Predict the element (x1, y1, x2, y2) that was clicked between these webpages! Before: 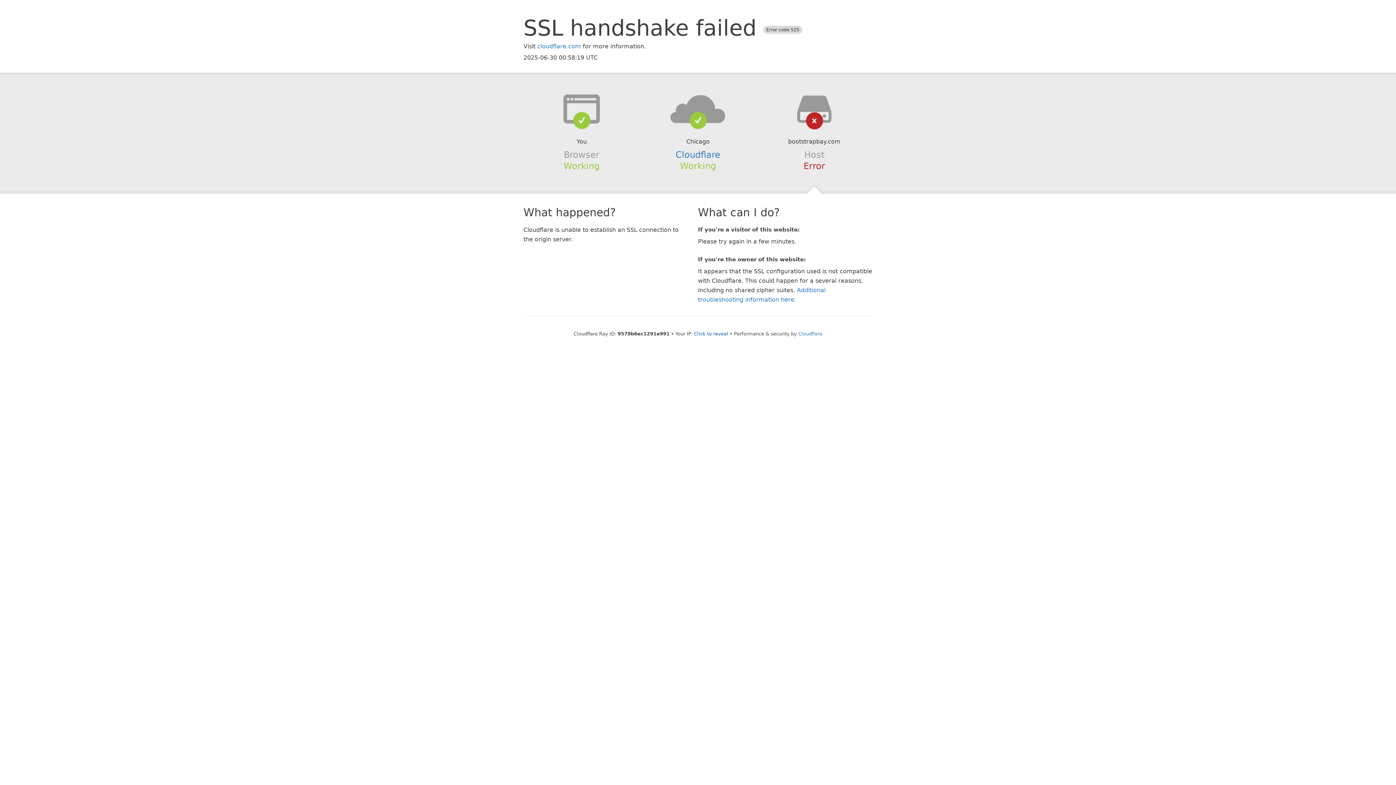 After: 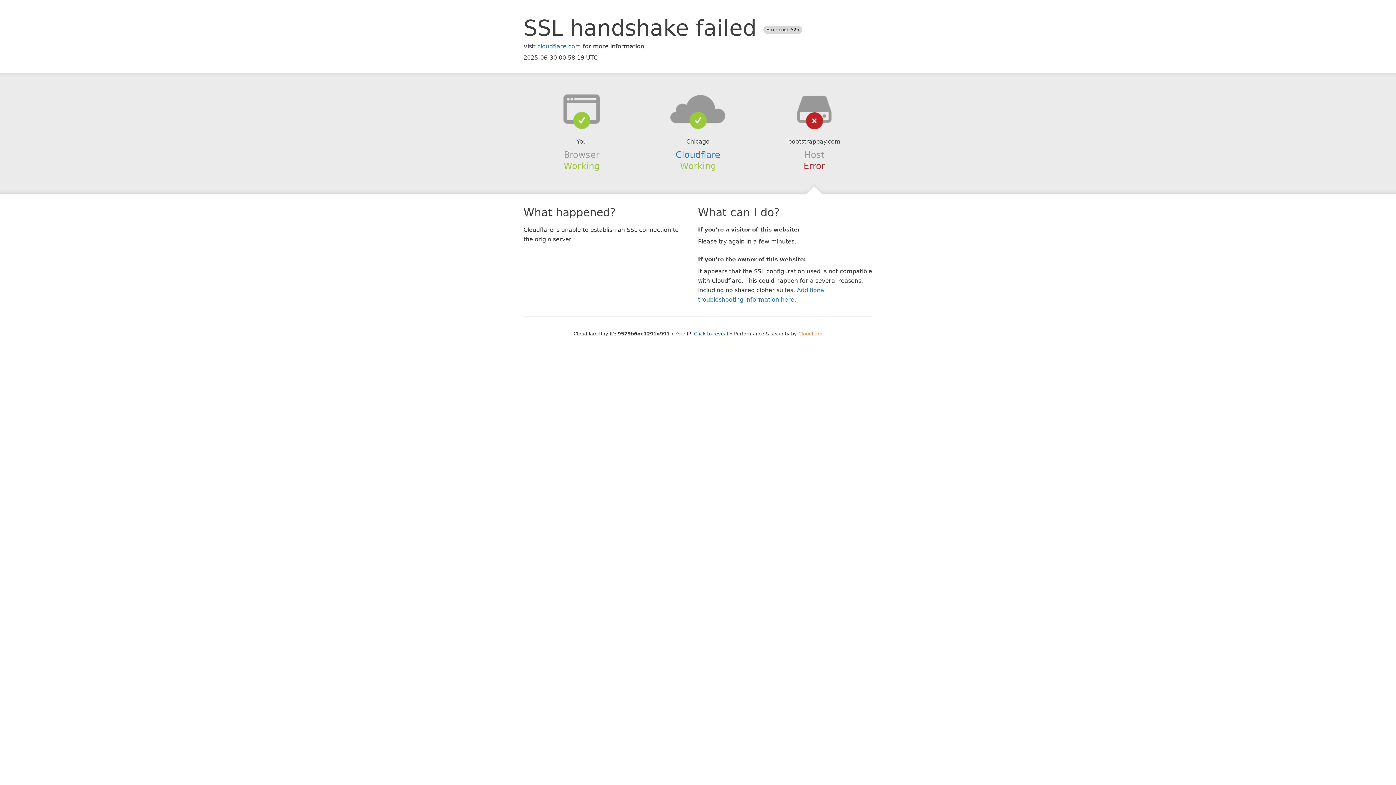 Action: bbox: (798, 331, 822, 336) label: Cloudflare